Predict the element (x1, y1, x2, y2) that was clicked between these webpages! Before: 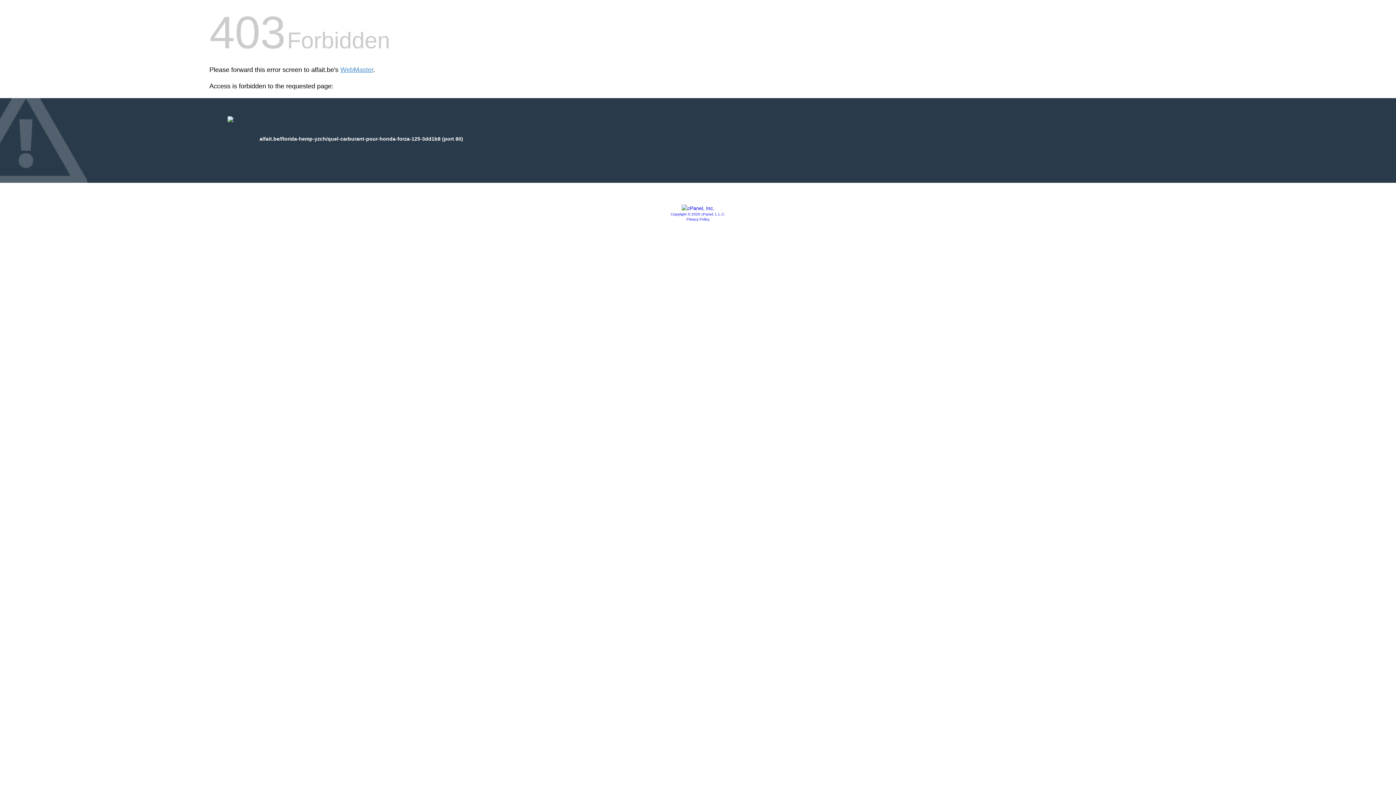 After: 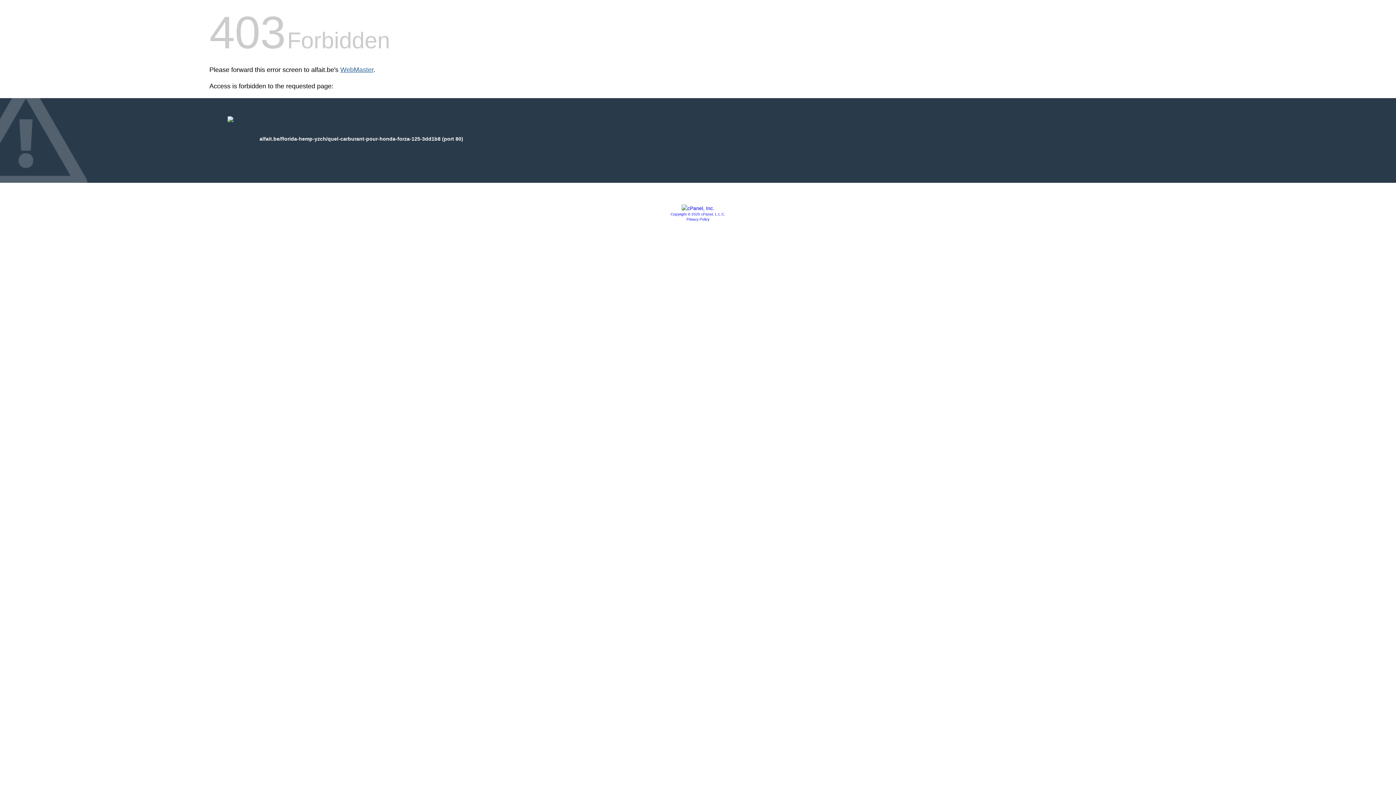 Action: label: WebMaster bbox: (340, 66, 373, 73)